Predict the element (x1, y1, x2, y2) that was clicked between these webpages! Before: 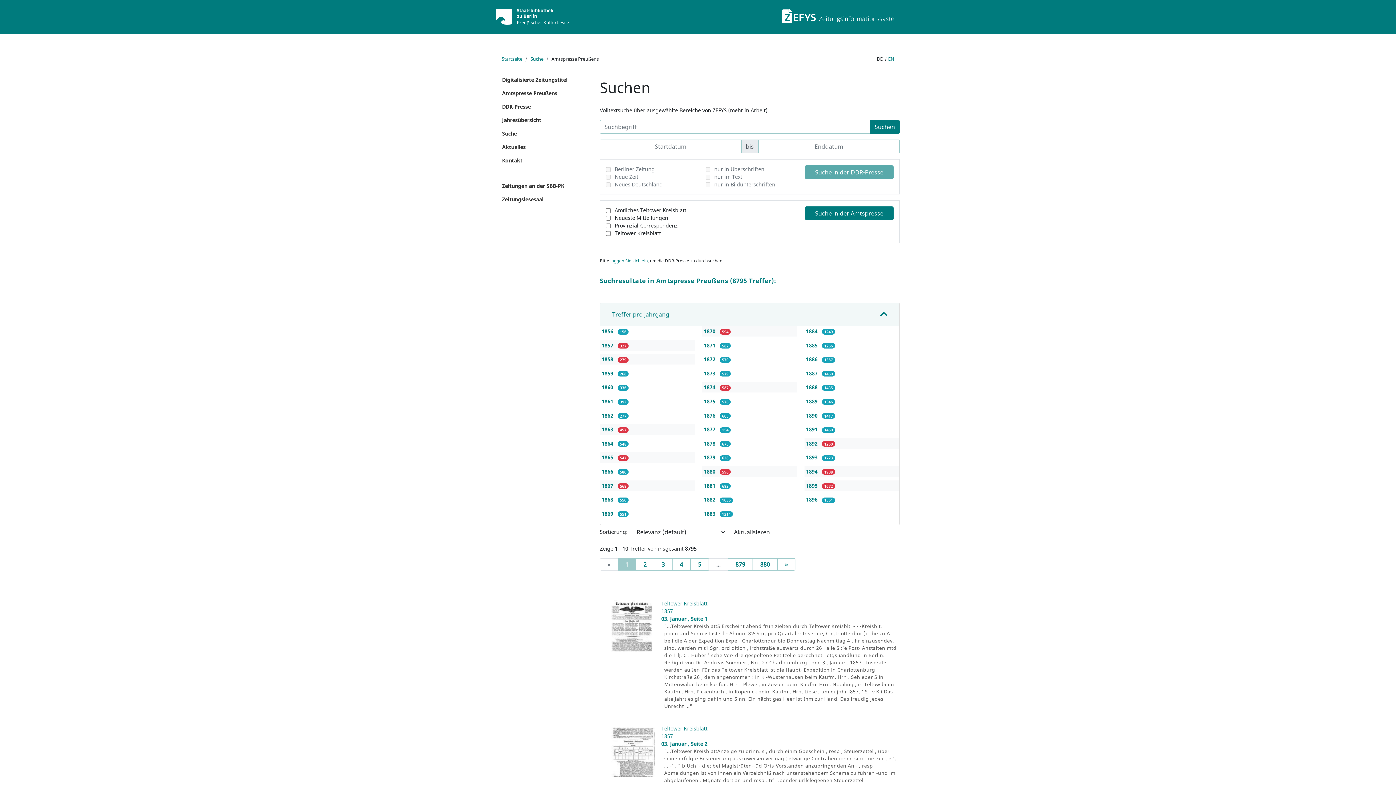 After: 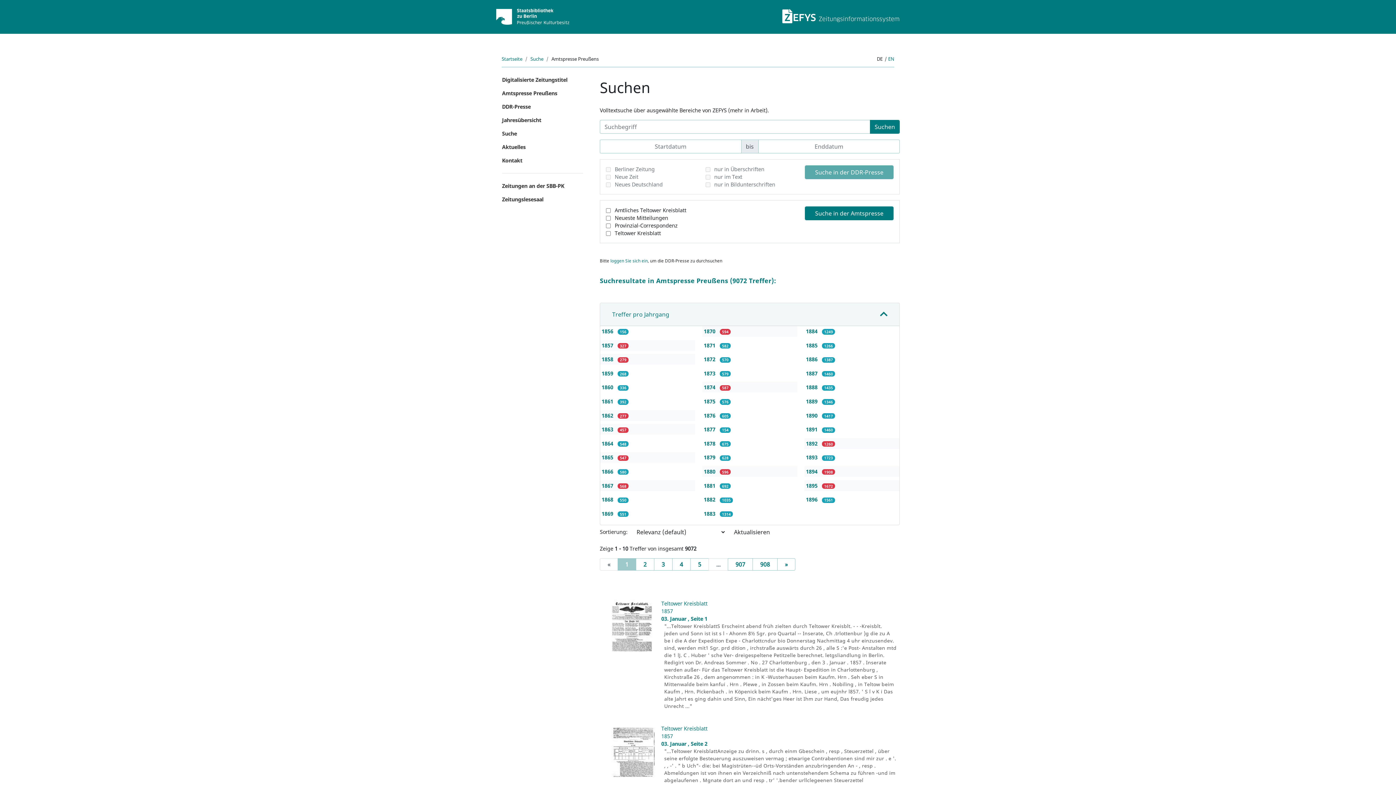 Action: bbox: (601, 412, 614, 419) label: 1862 